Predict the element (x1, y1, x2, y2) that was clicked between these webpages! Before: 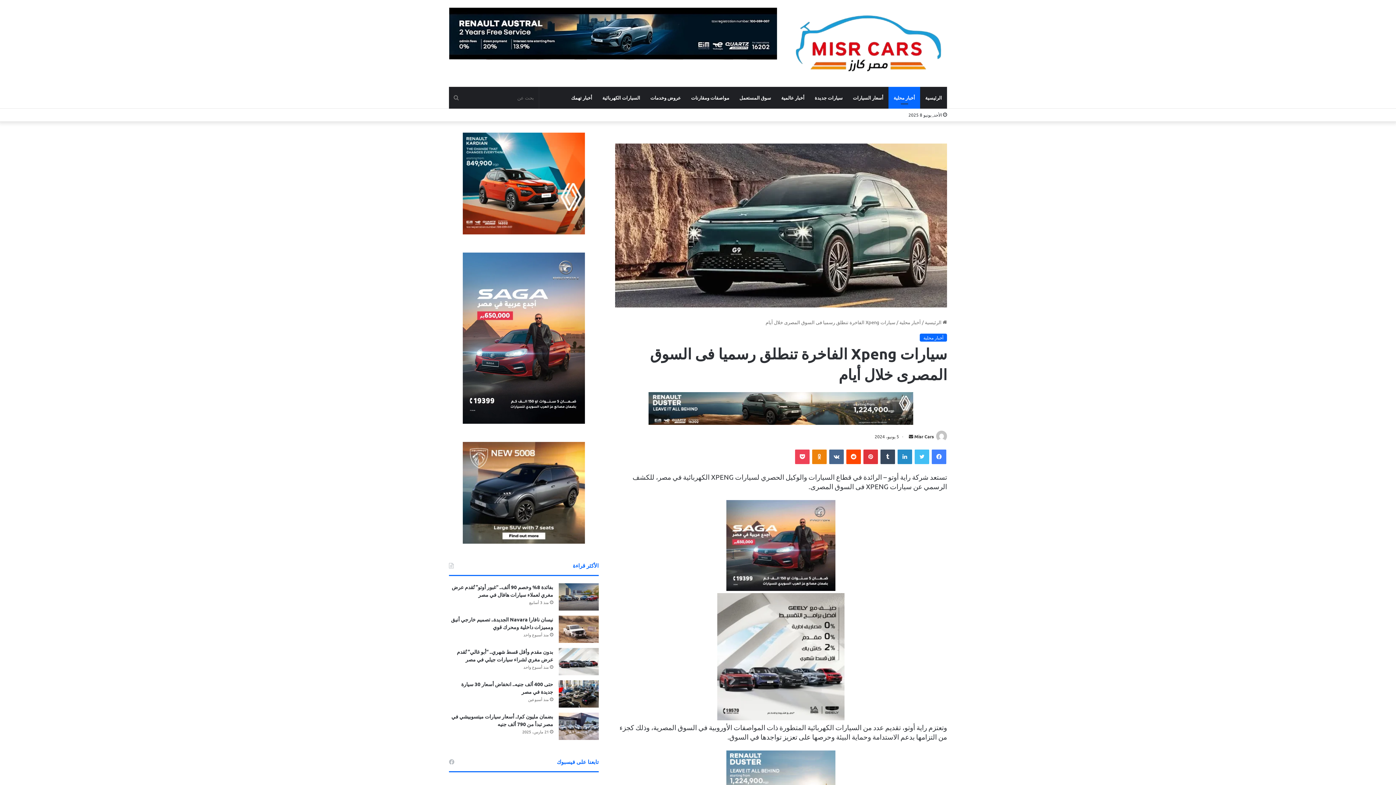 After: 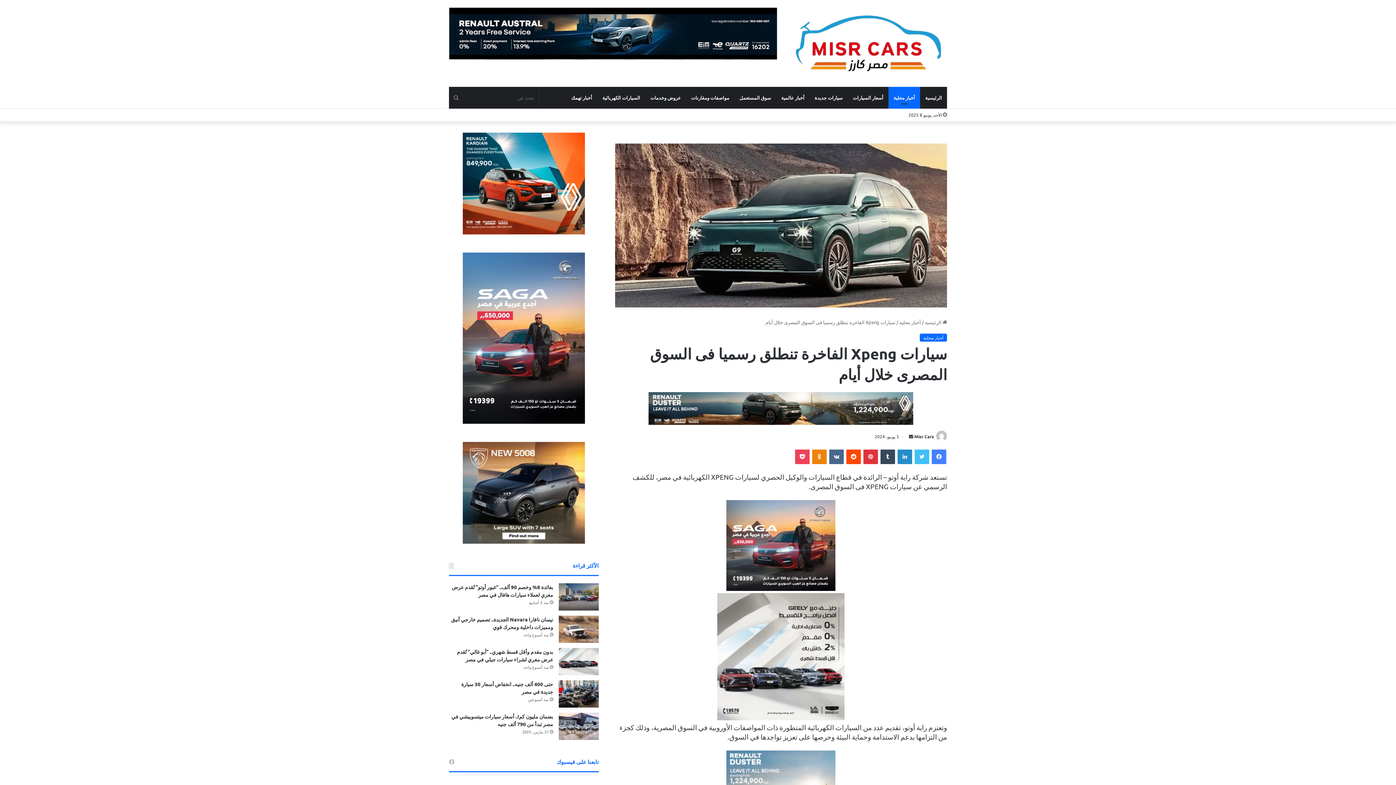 Action: bbox: (648, 396, 913, 416)